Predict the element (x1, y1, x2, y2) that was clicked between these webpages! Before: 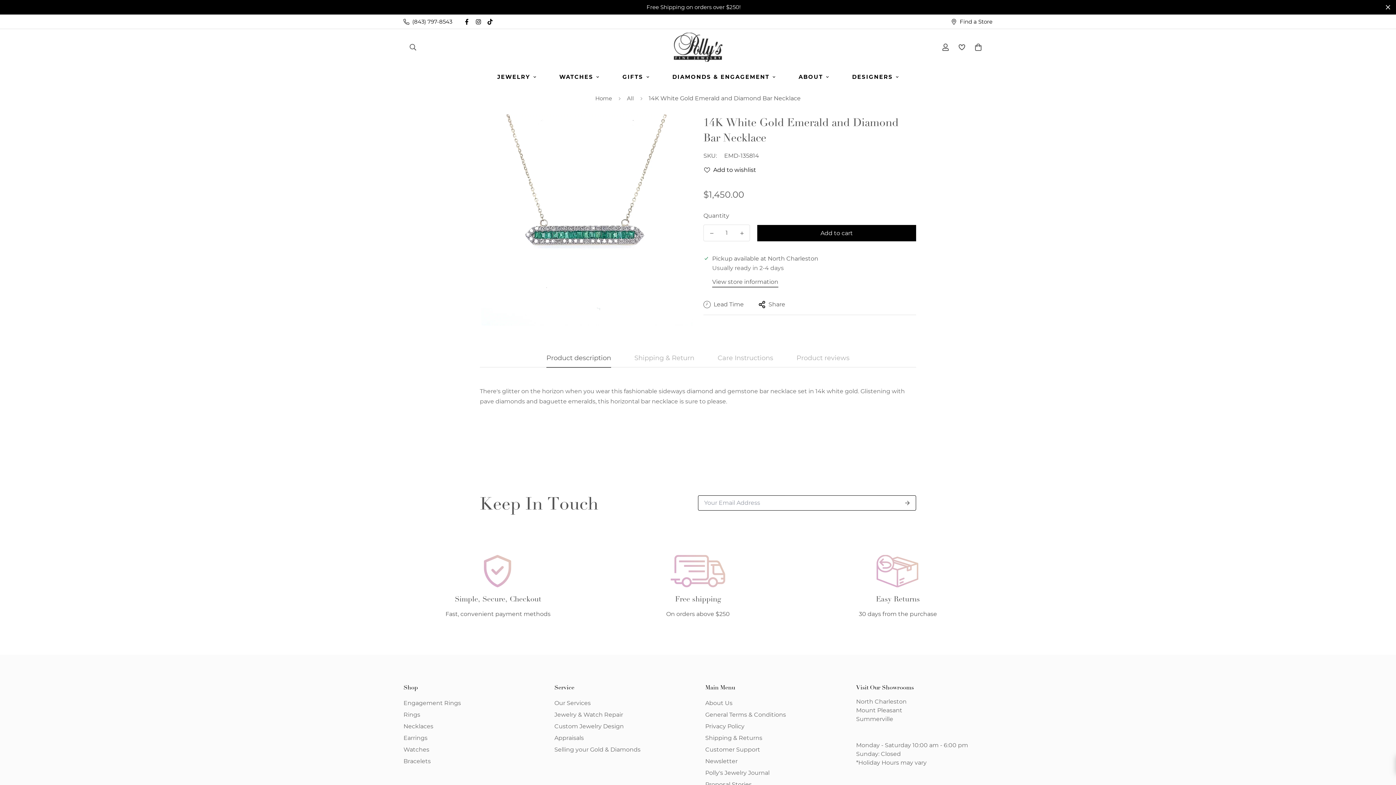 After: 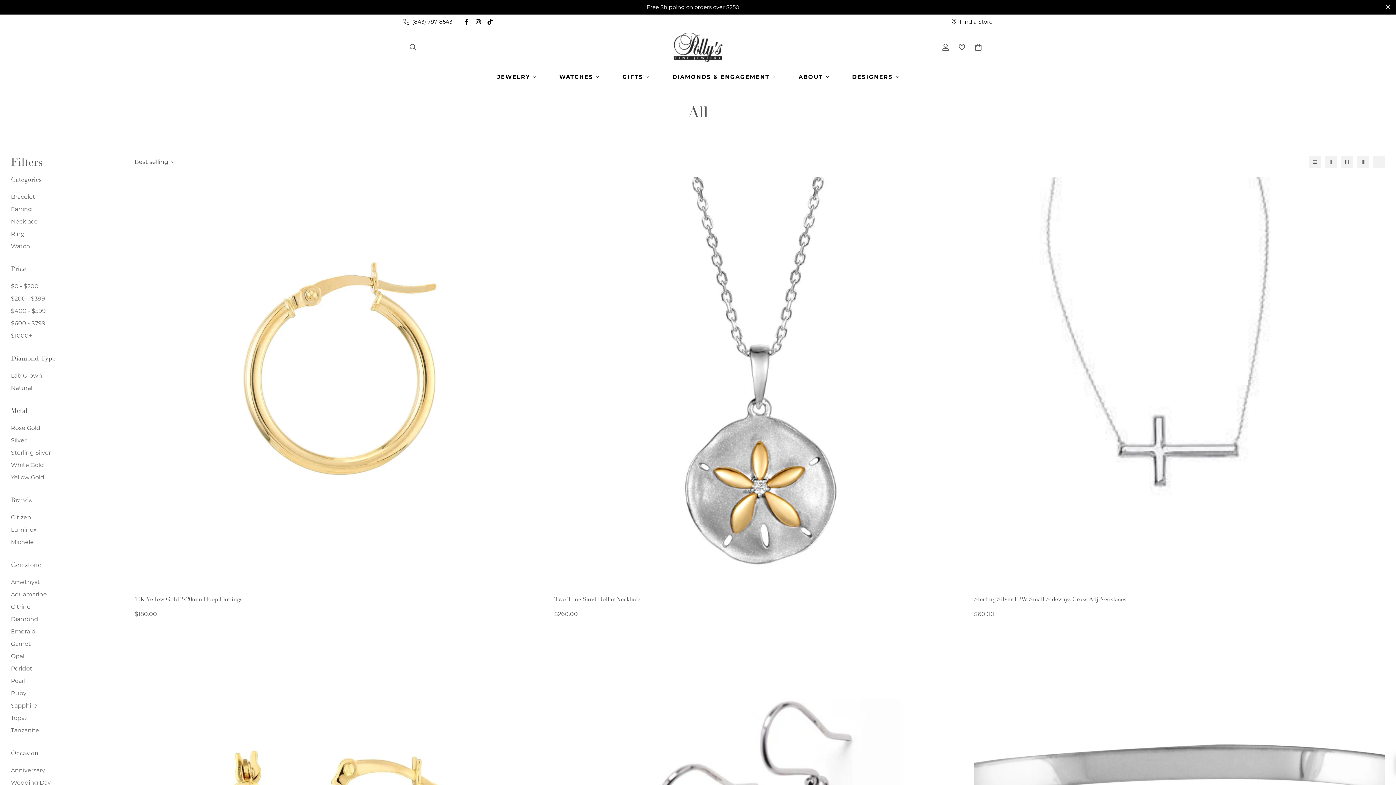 Action: label: All bbox: (621, 91, 639, 105)